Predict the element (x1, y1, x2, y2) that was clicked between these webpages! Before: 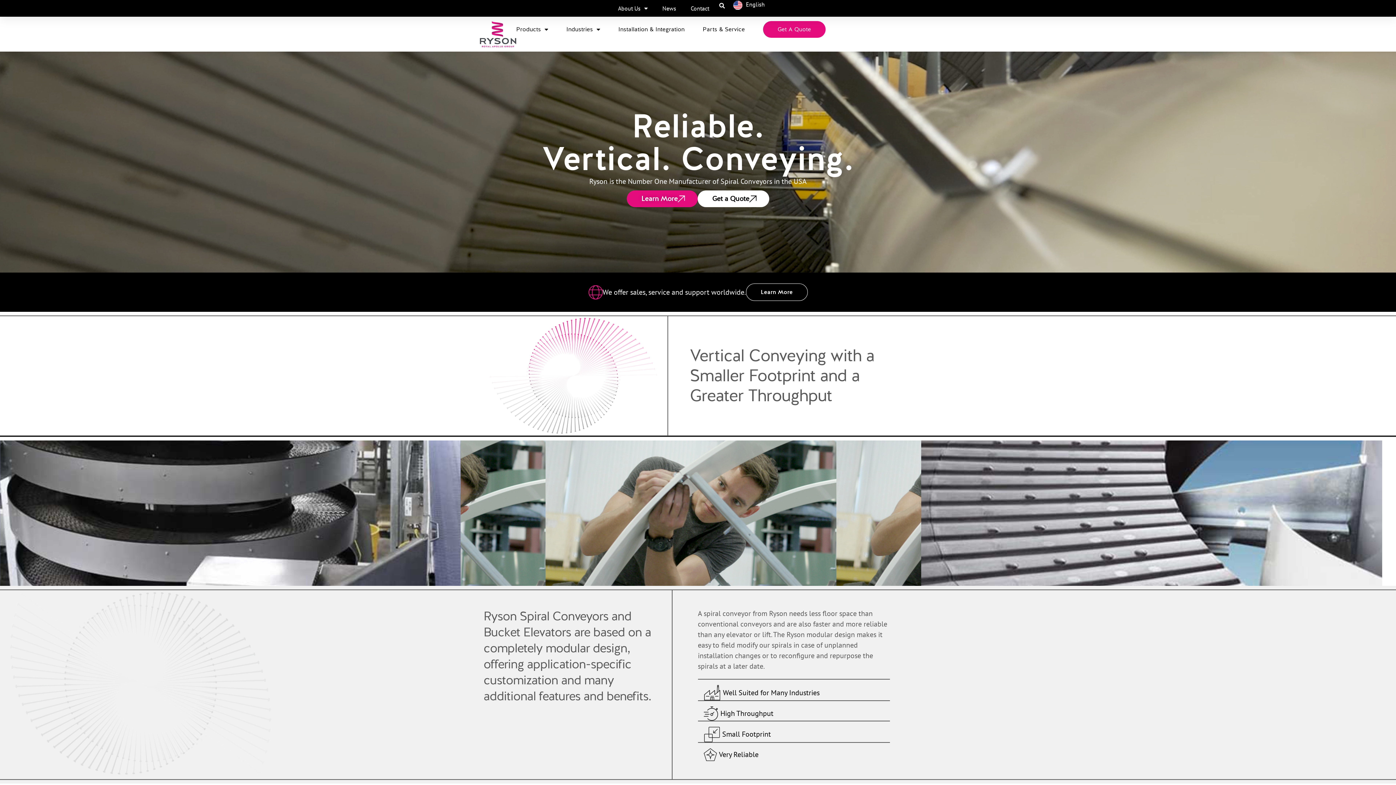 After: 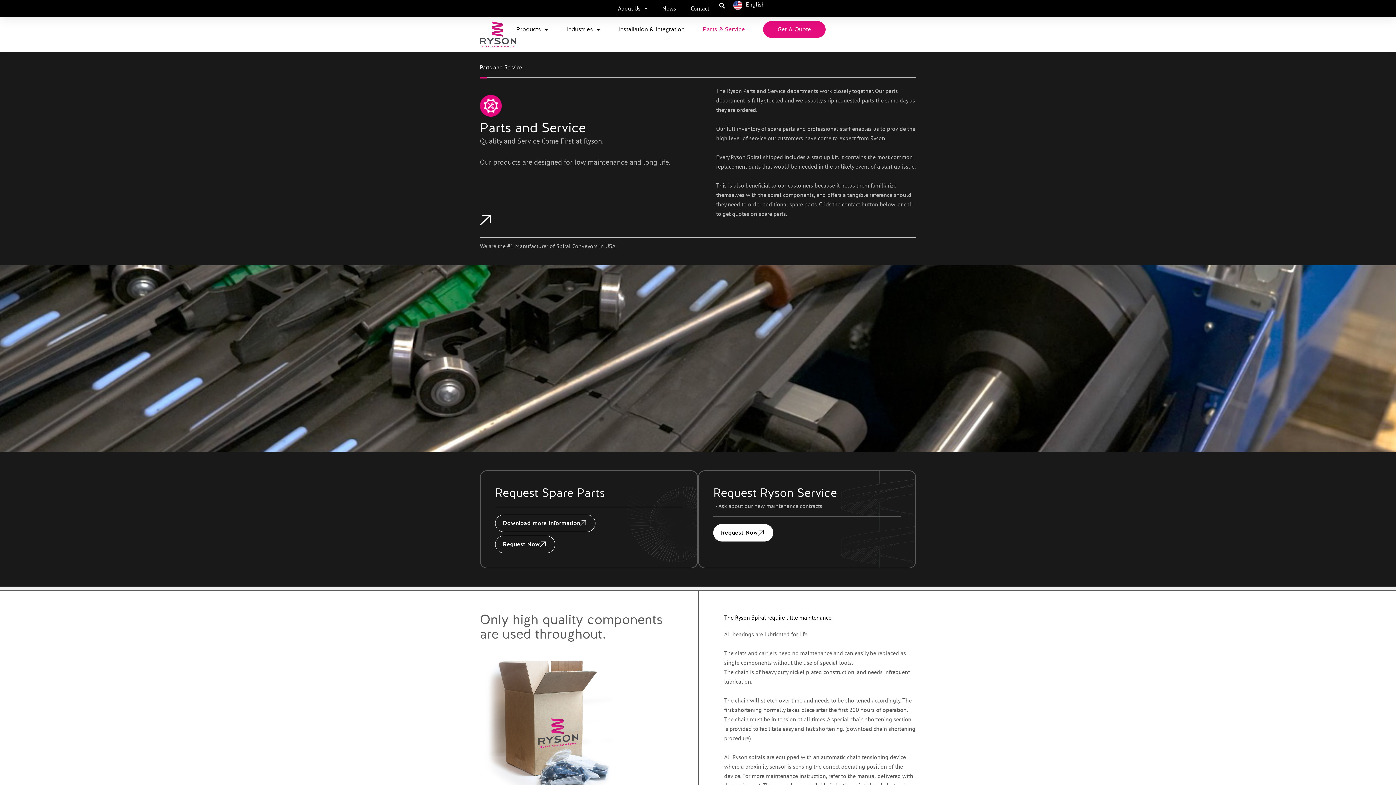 Action: bbox: (702, 21, 745, 37) label: Parts & Service